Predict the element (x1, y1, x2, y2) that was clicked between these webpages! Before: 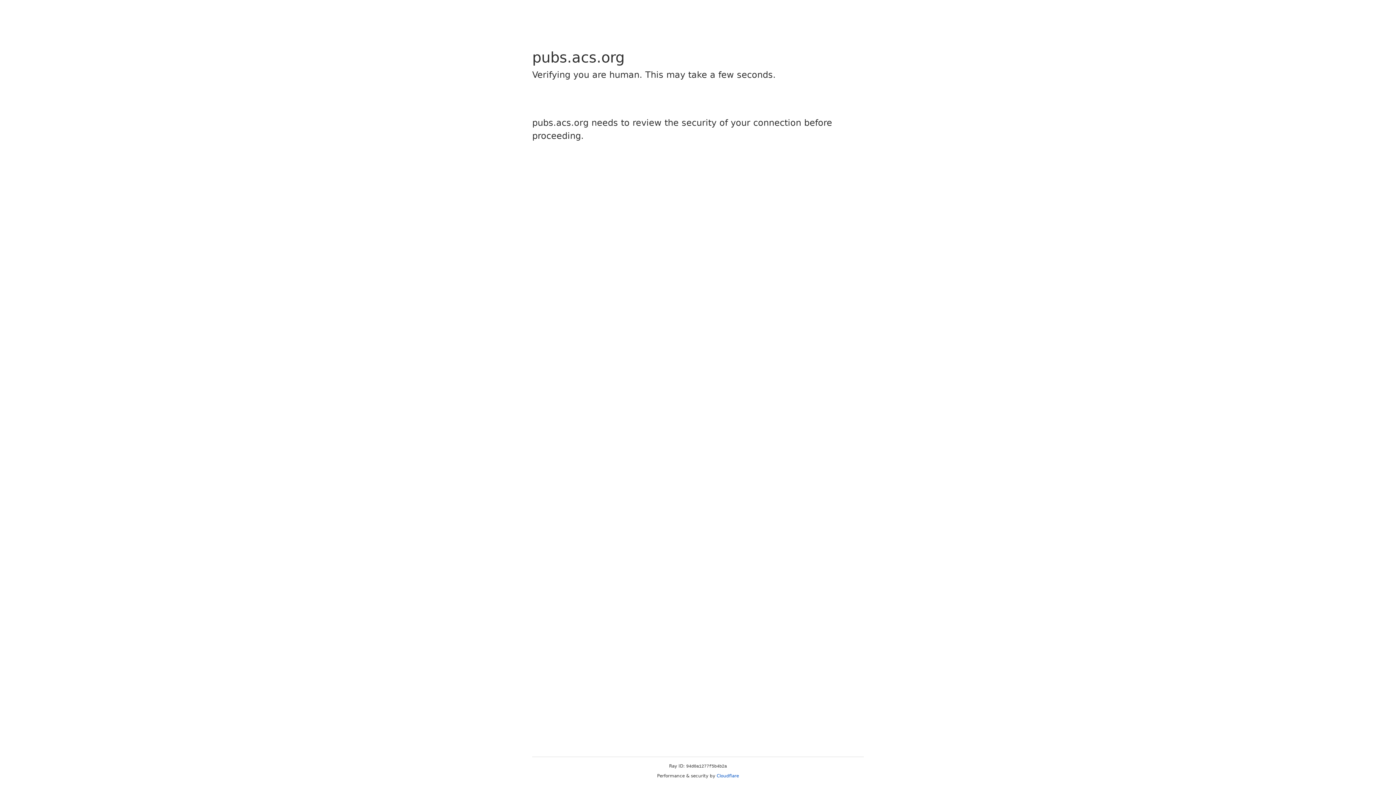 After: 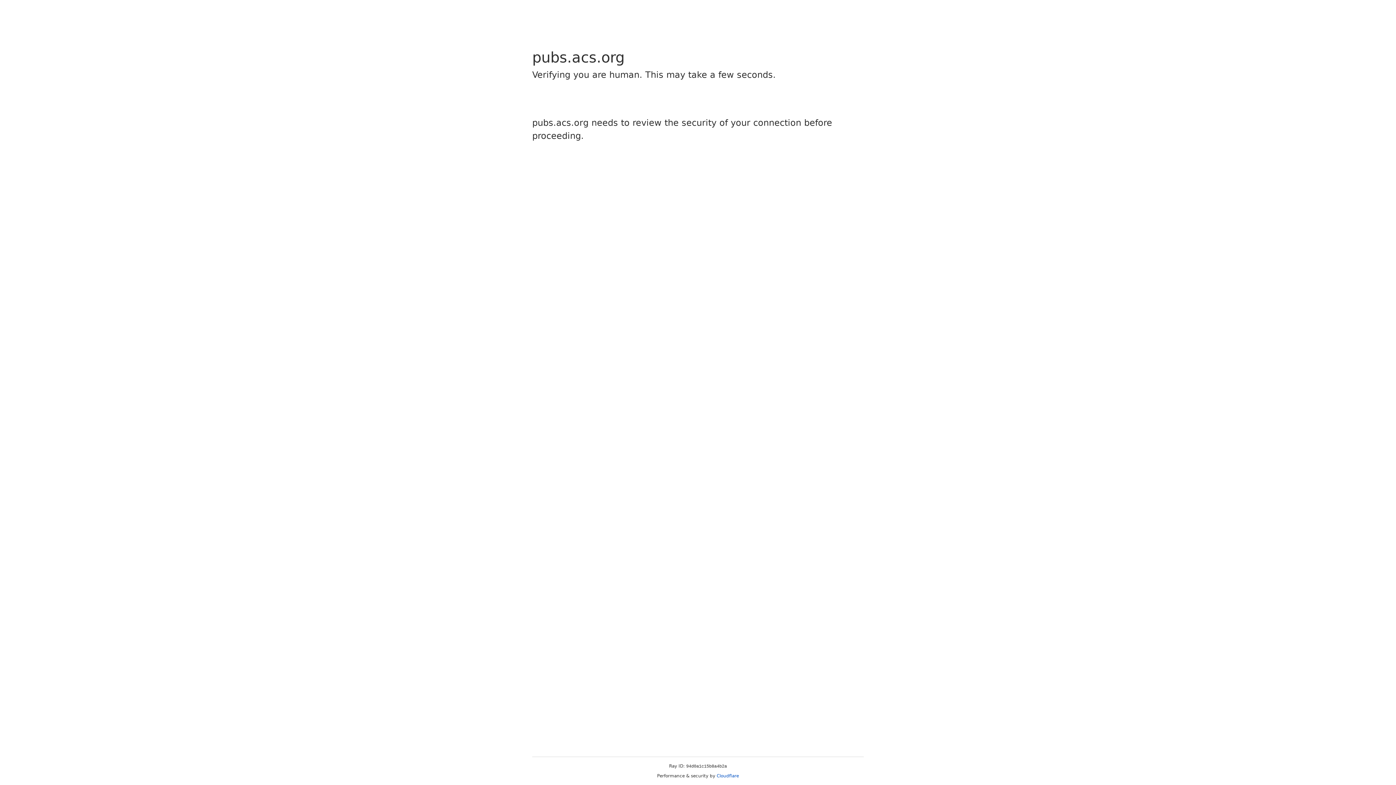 Action: label: Cloudflare bbox: (716, 773, 739, 778)